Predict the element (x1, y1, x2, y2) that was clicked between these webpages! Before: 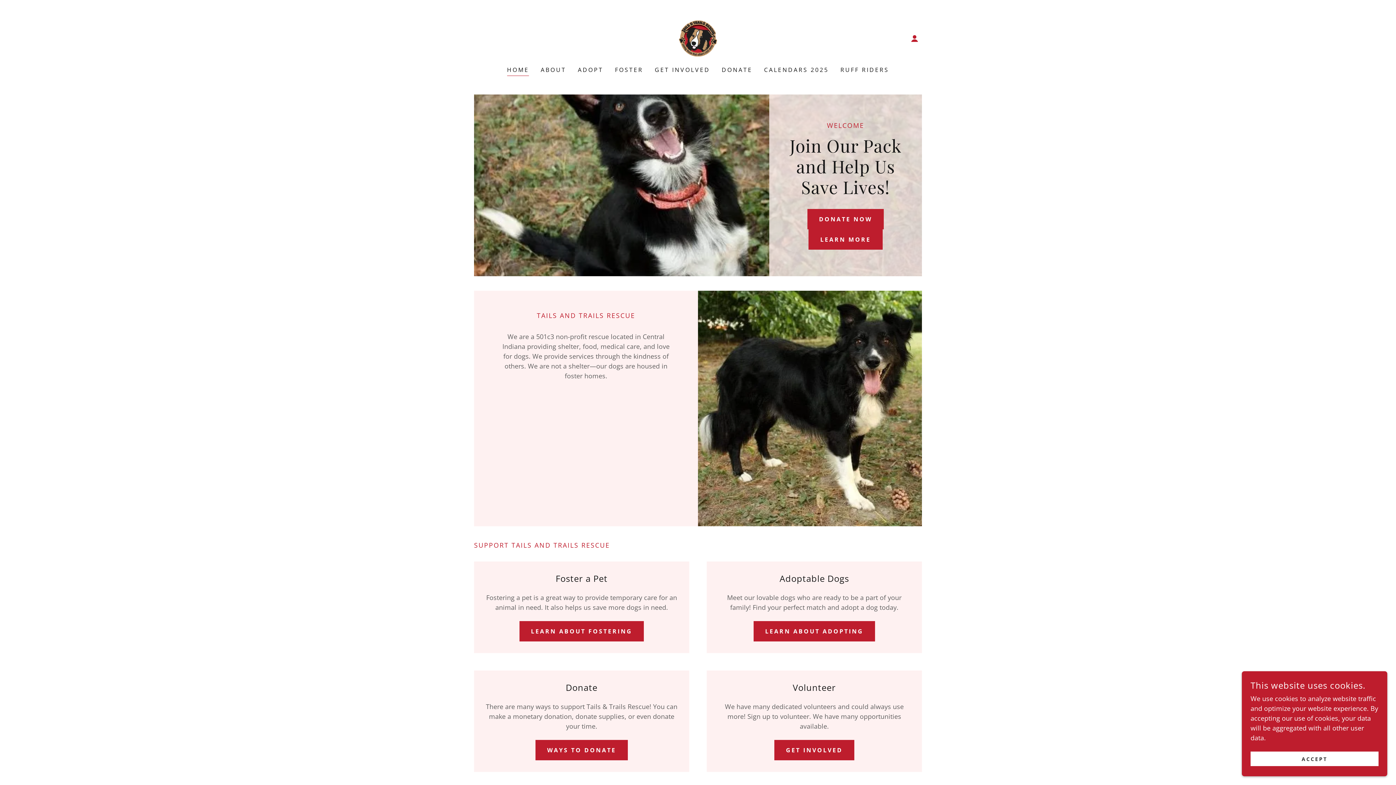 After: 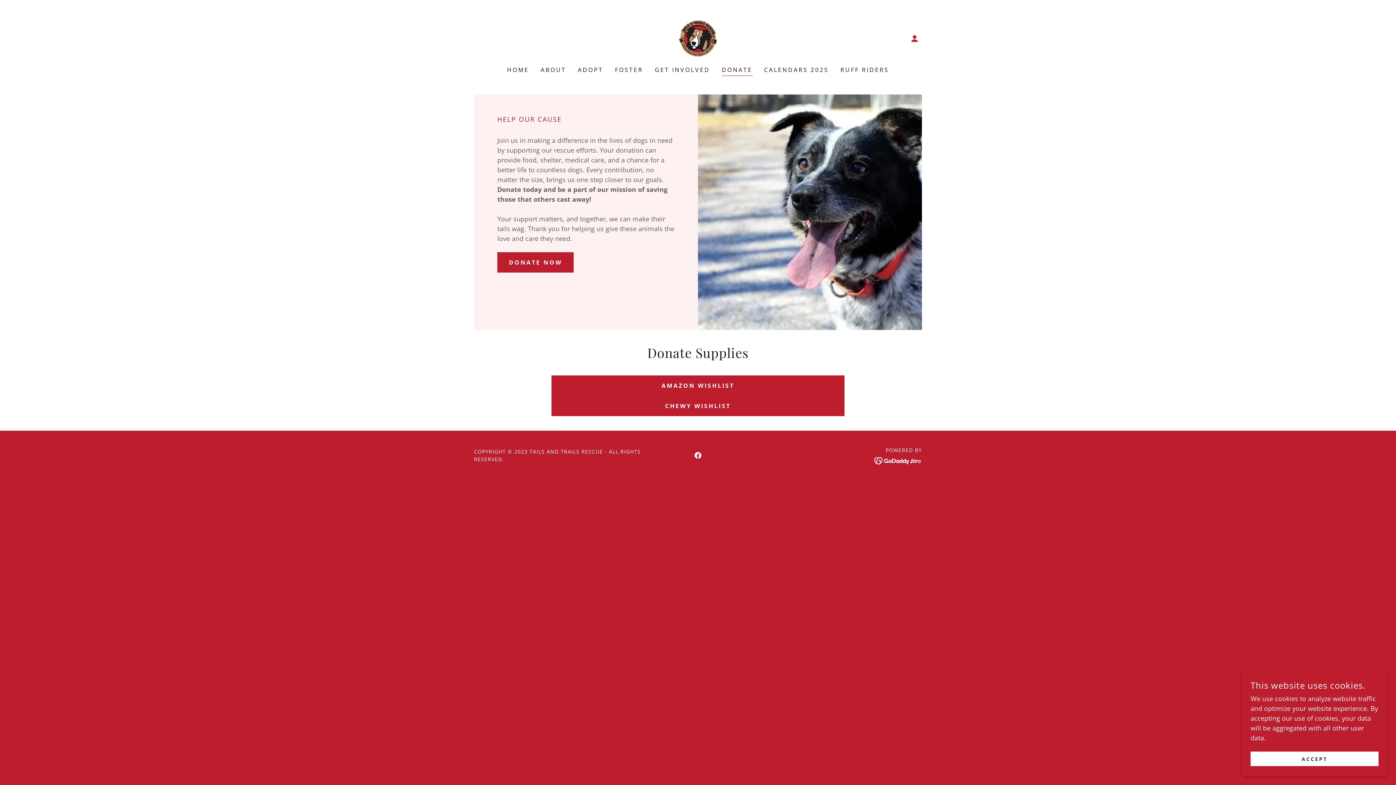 Action: bbox: (535, 740, 627, 760) label: WAYS TO DONATE